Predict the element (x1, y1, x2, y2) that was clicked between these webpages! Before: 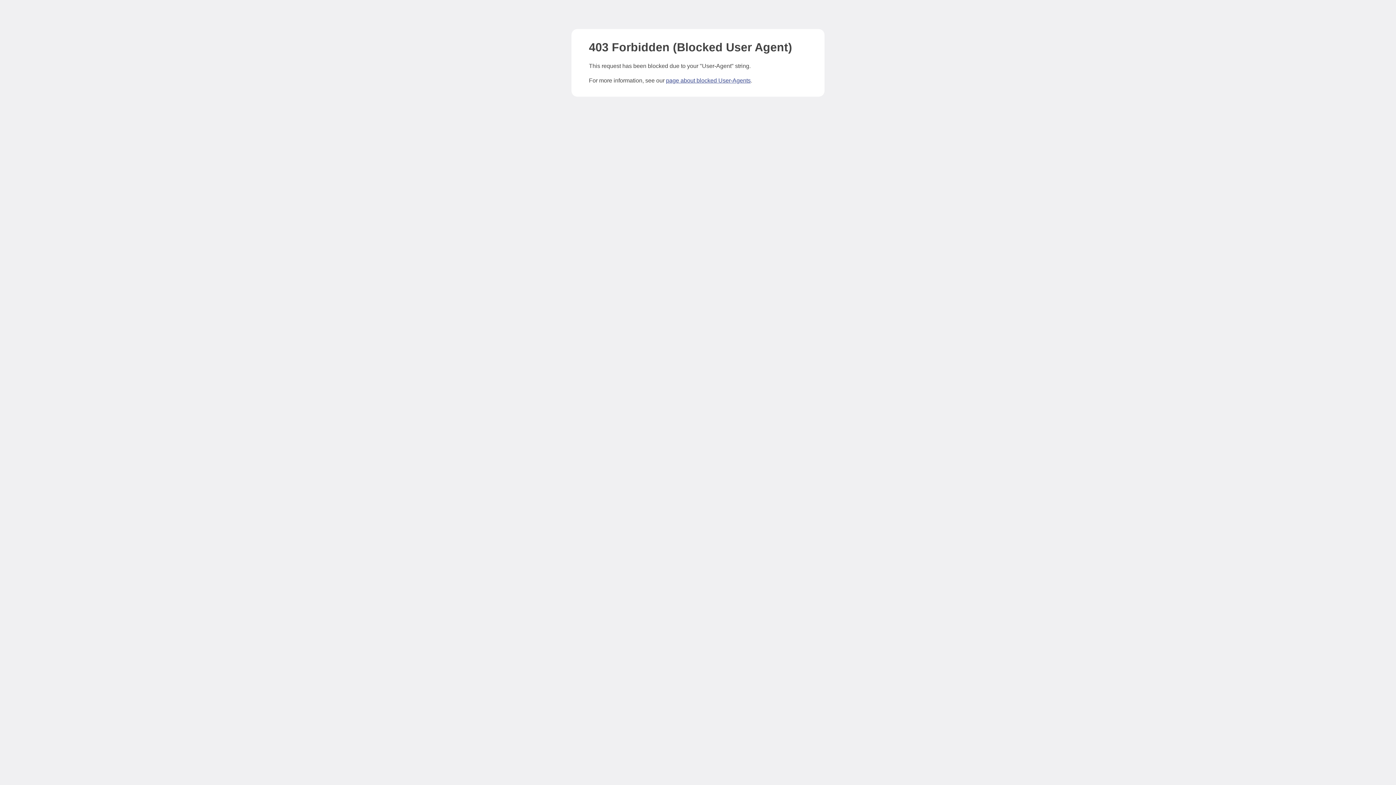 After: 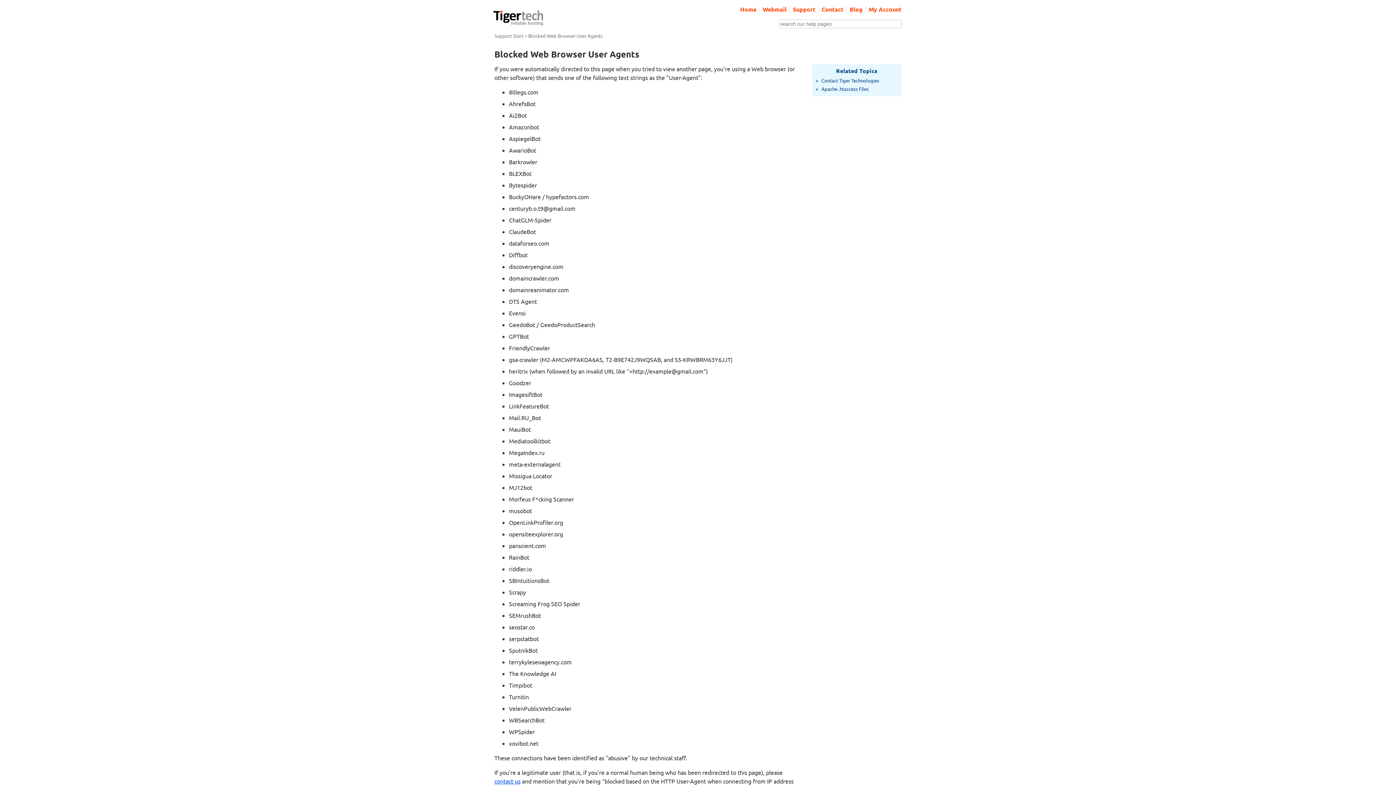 Action: bbox: (666, 77, 750, 83) label: page about blocked User-Agents